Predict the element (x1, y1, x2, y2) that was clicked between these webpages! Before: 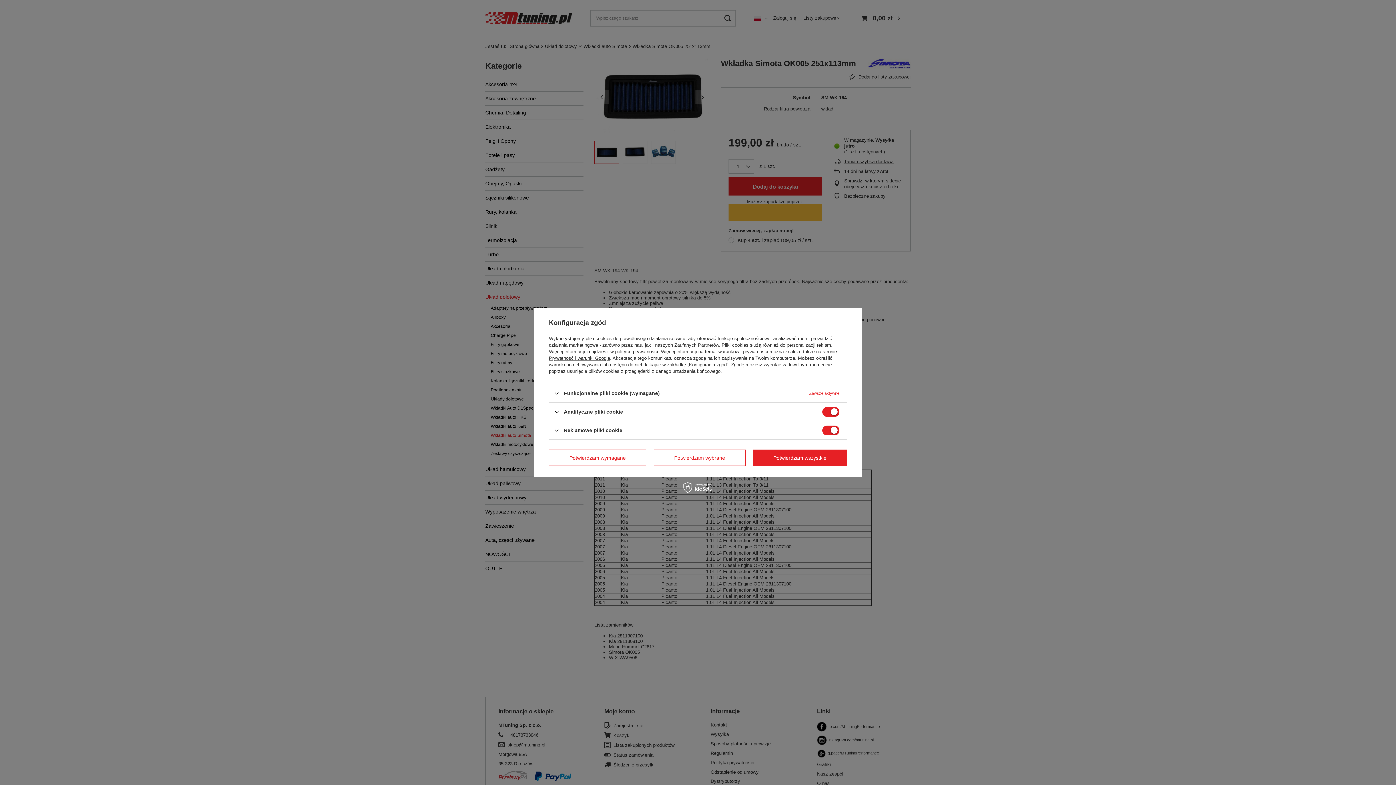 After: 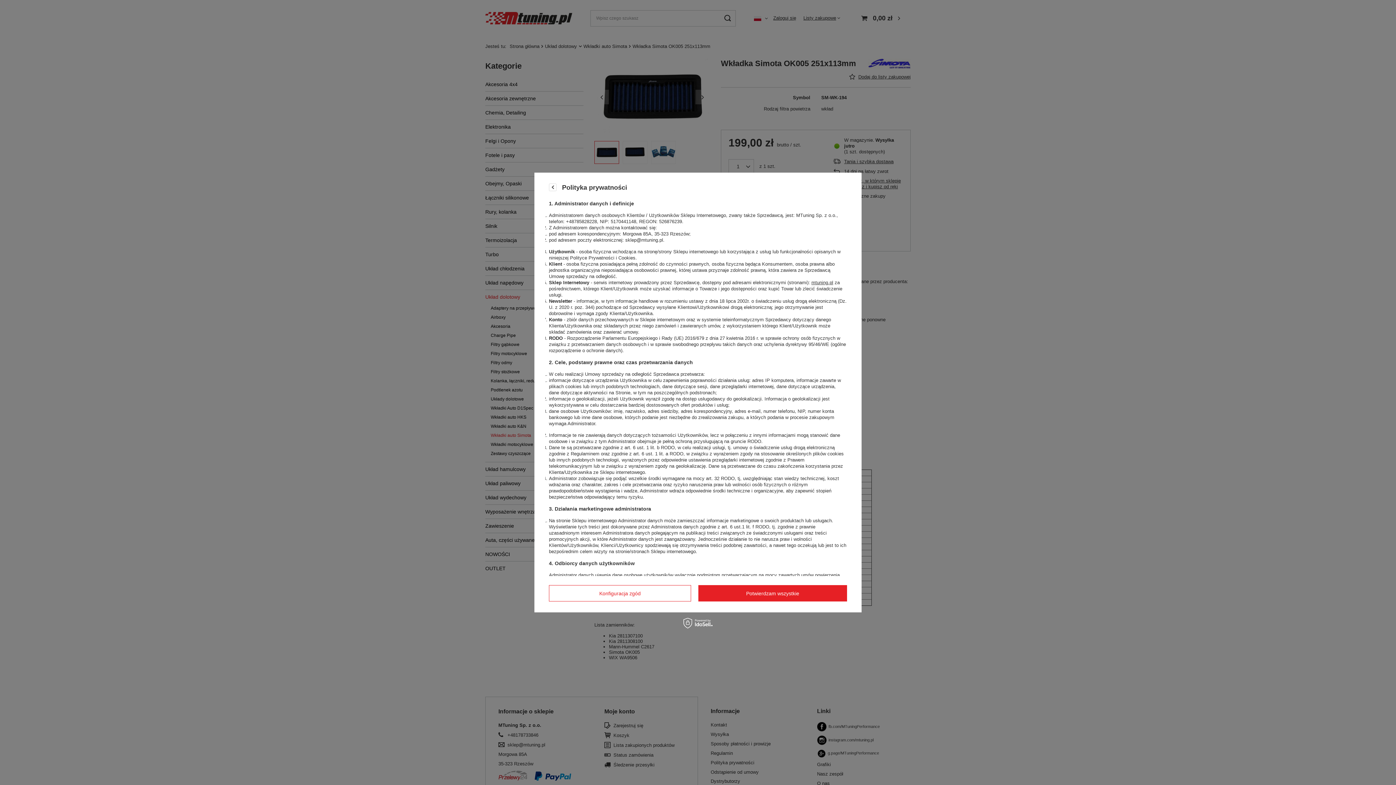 Action: label: polityce prywatności bbox: (615, 349, 658, 354)